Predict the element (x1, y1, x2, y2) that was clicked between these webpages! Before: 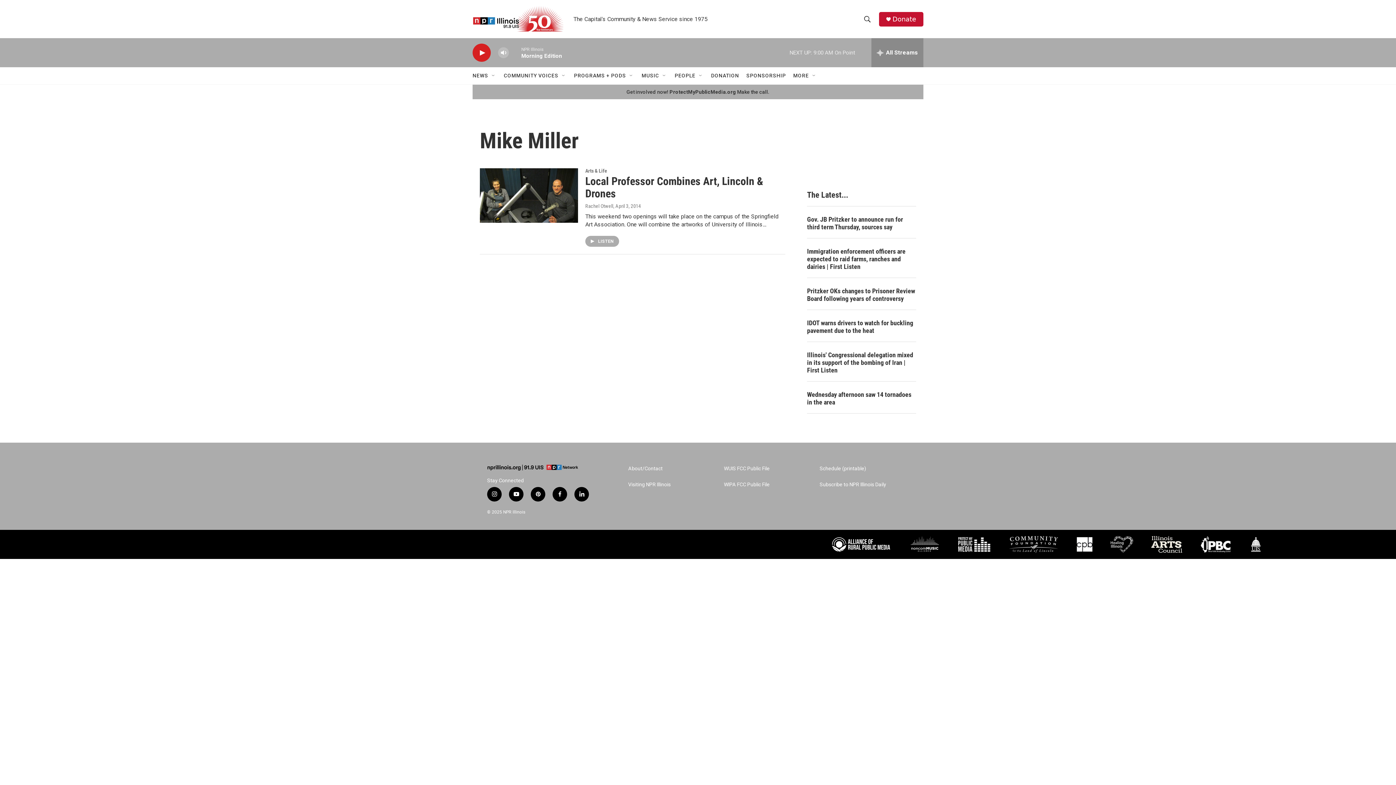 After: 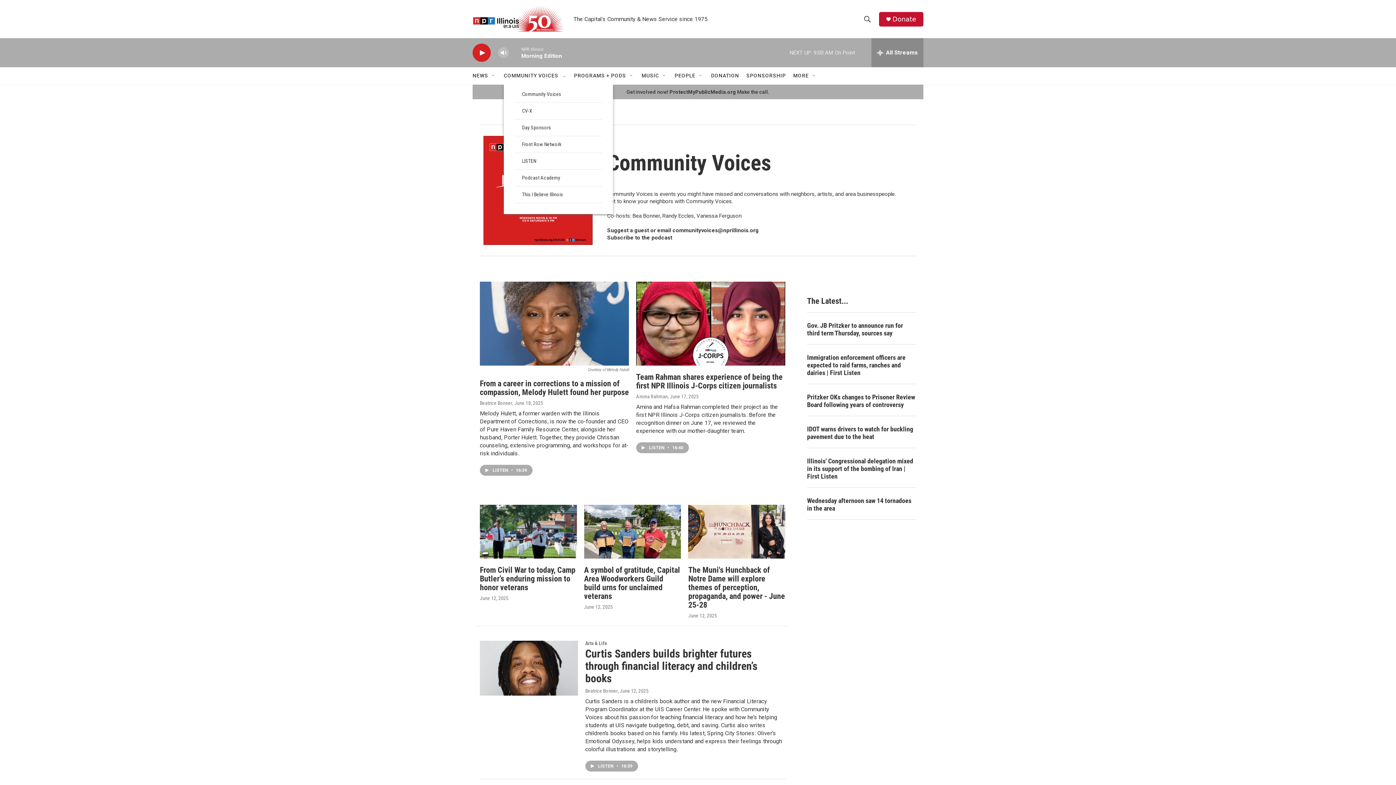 Action: bbox: (504, 67, 558, 84) label: COMMUNITY VOICES